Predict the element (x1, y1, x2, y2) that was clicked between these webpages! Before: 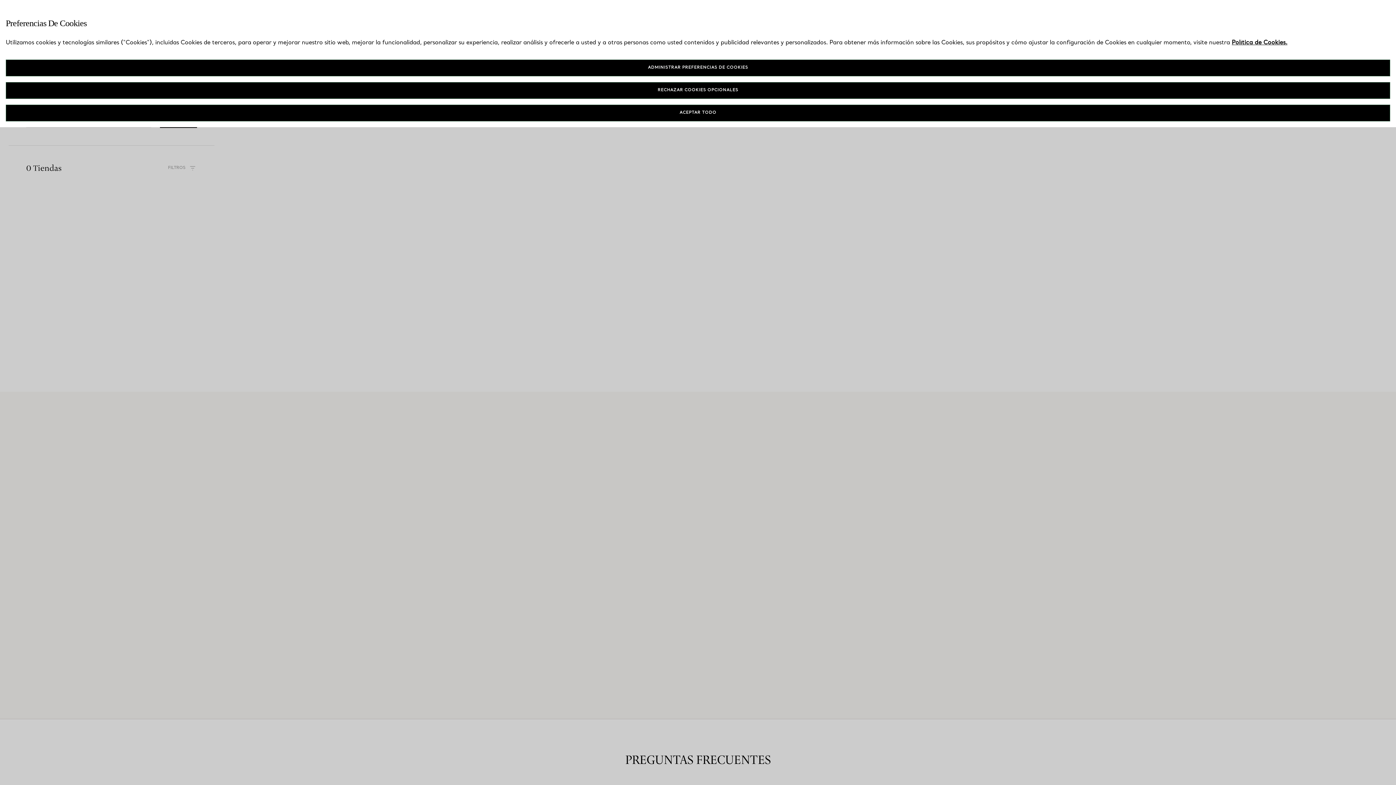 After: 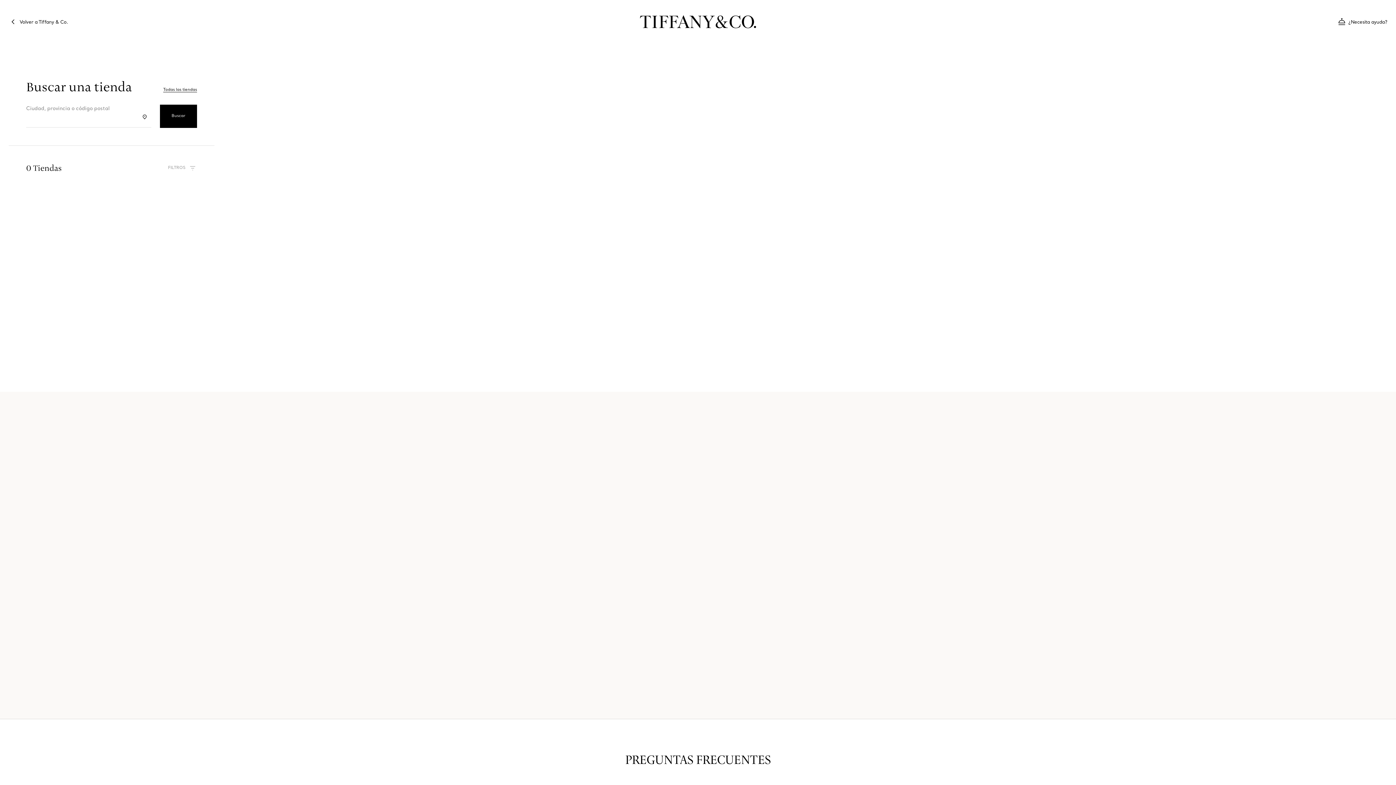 Action: label: RECHAZAR COOKIES OPCIONALES bbox: (5, 82, 1390, 98)